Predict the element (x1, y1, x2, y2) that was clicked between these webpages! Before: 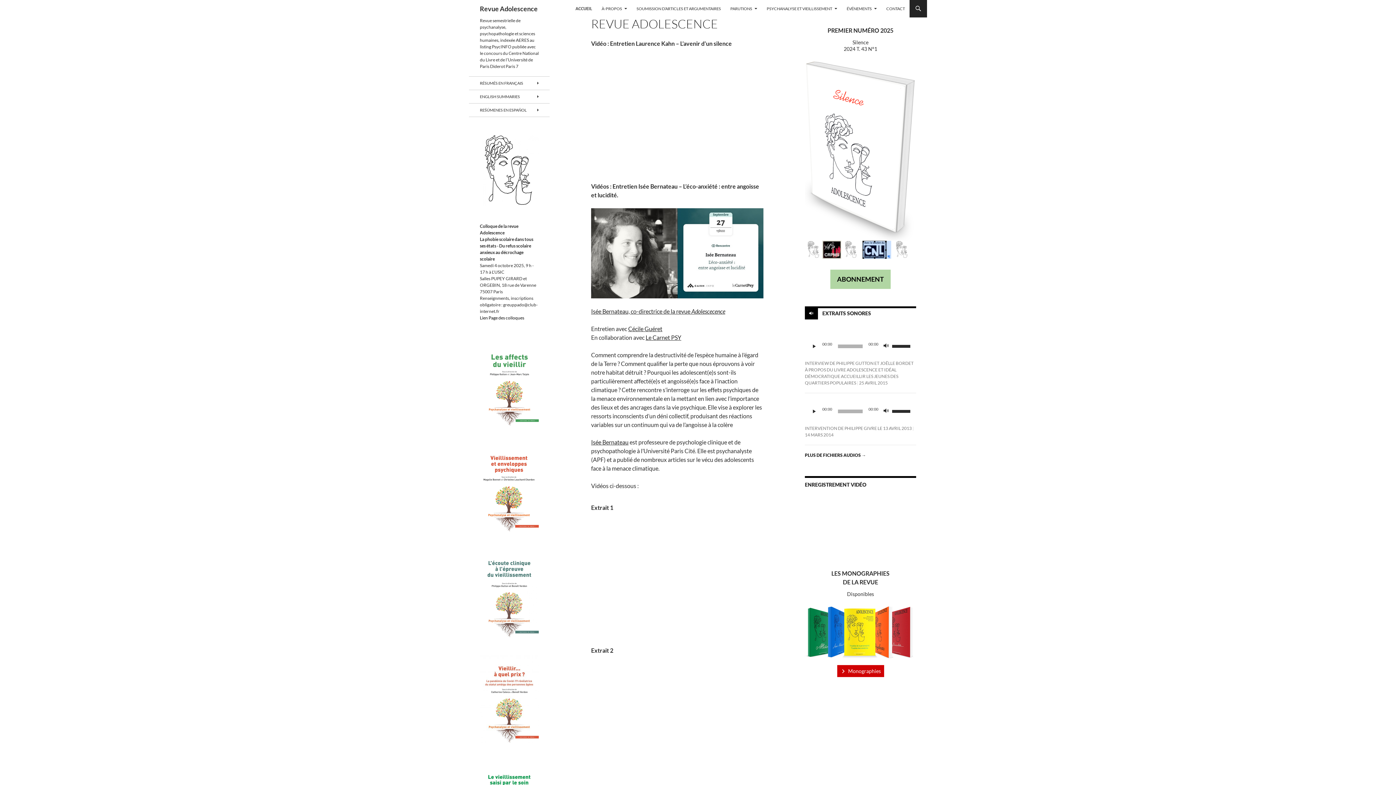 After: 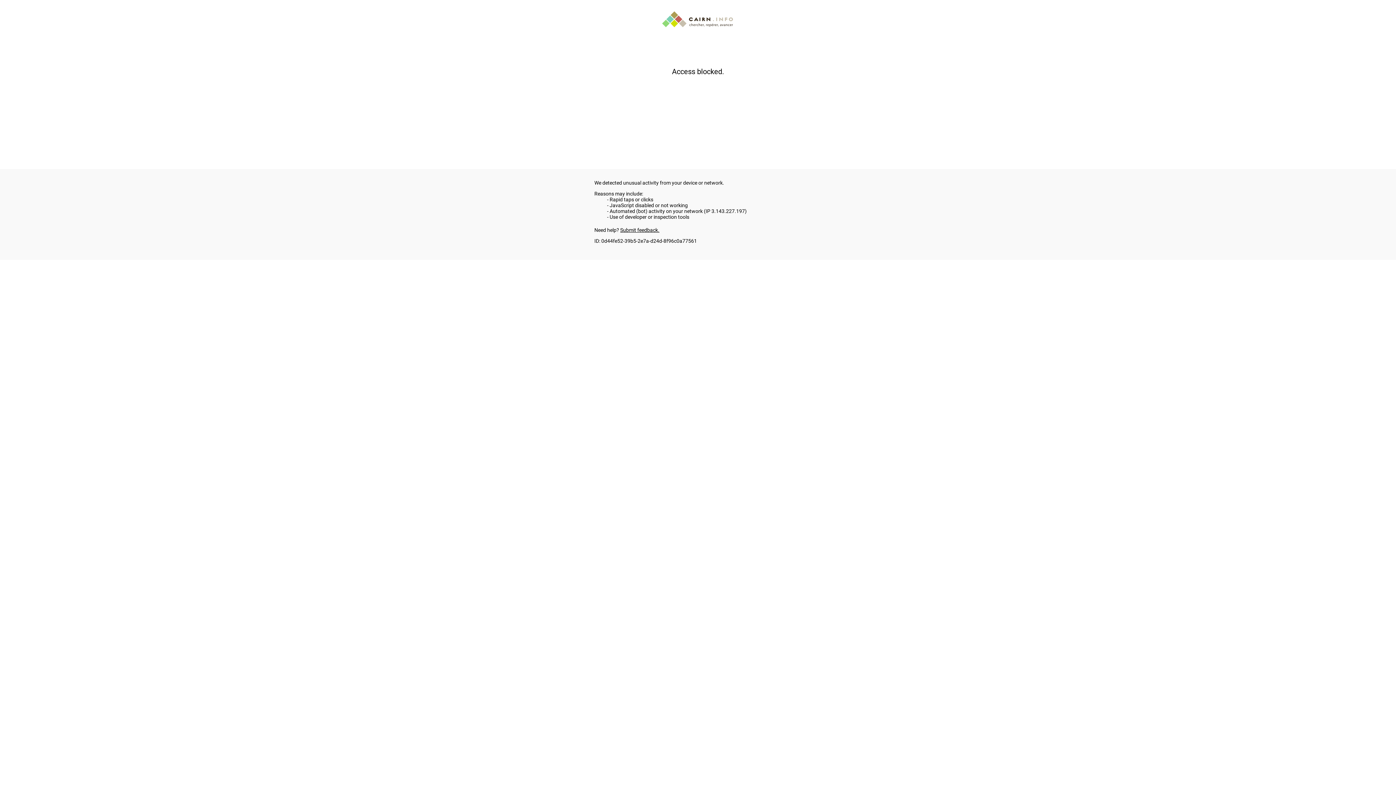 Action: label: Isée Bernateau, co-directrice de la revue Adolescecence bbox: (591, 308, 725, 314)